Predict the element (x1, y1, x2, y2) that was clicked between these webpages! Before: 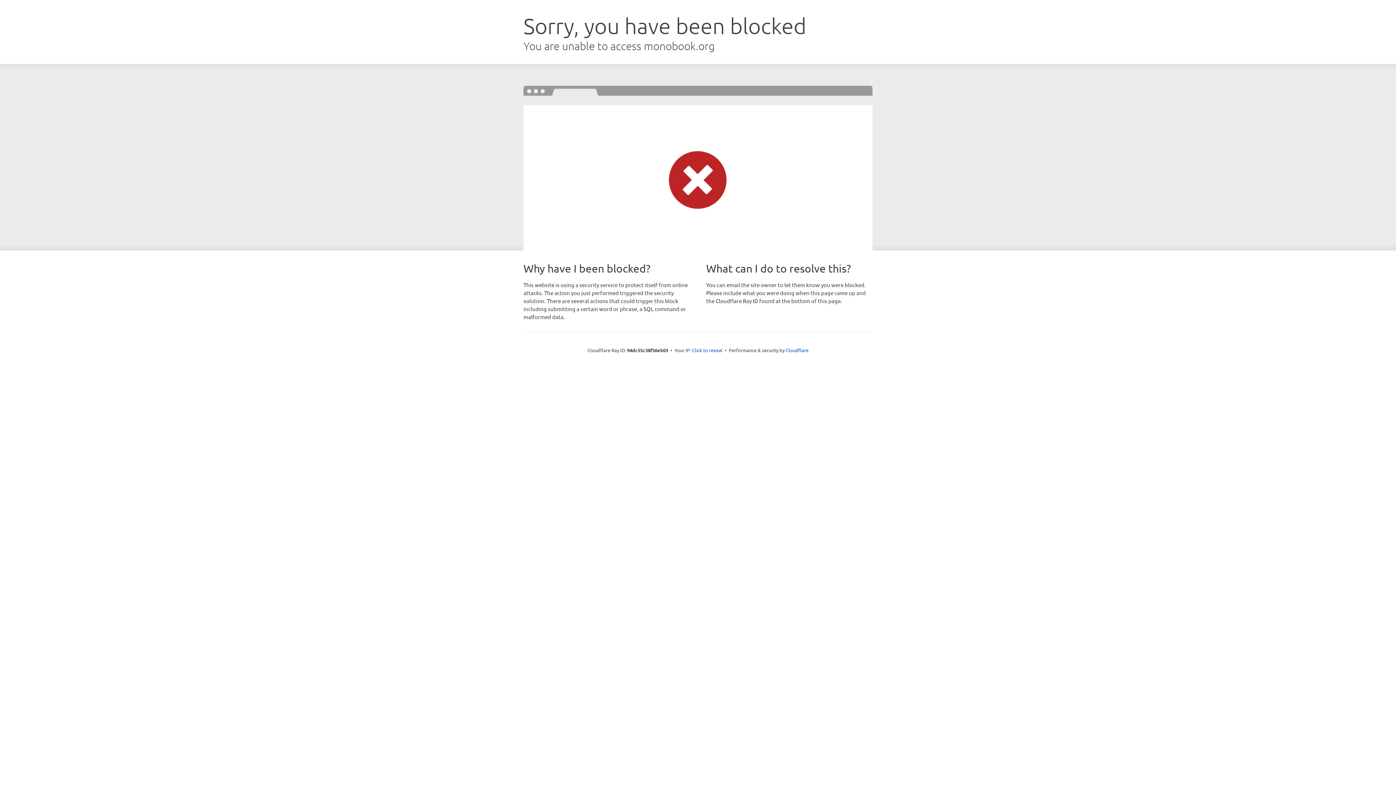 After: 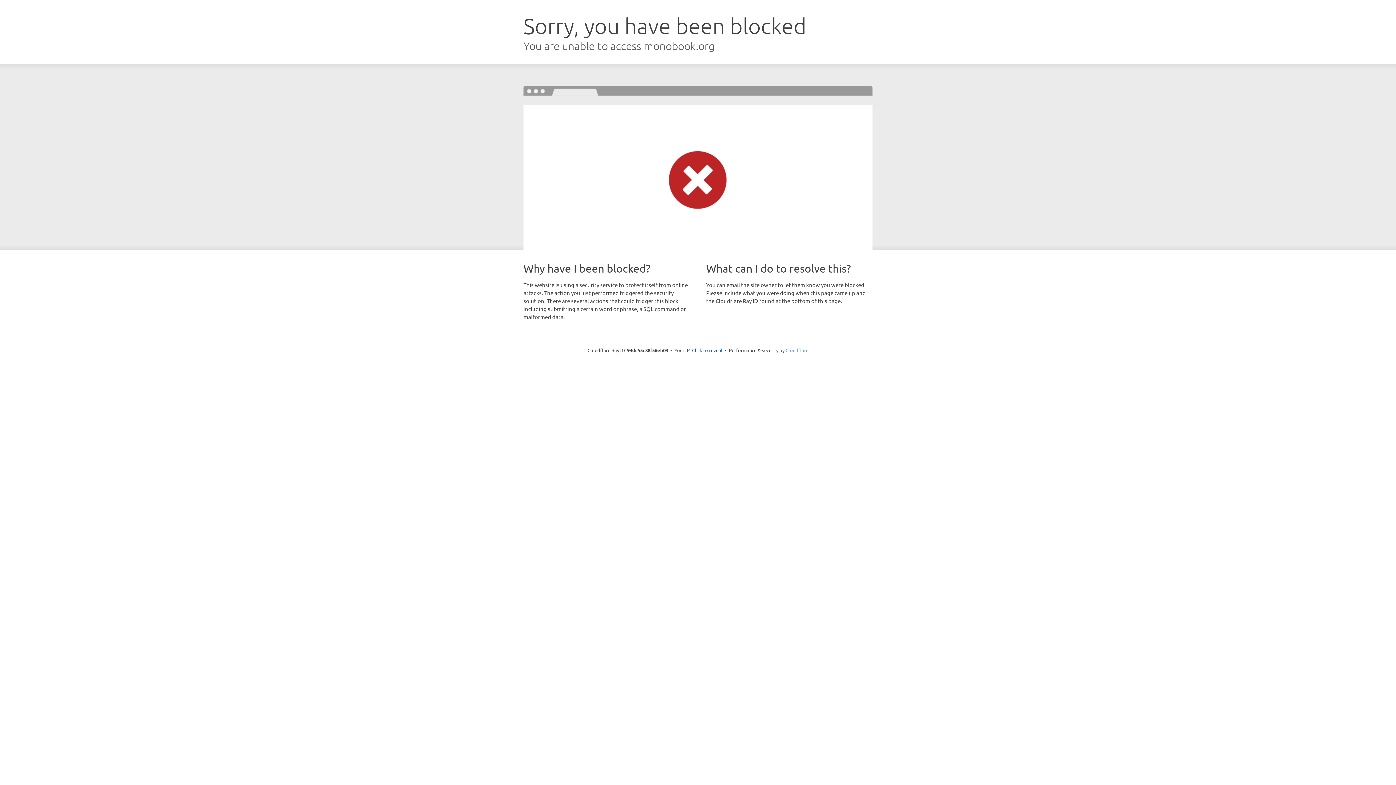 Action: bbox: (785, 347, 808, 353) label: Cloudflare